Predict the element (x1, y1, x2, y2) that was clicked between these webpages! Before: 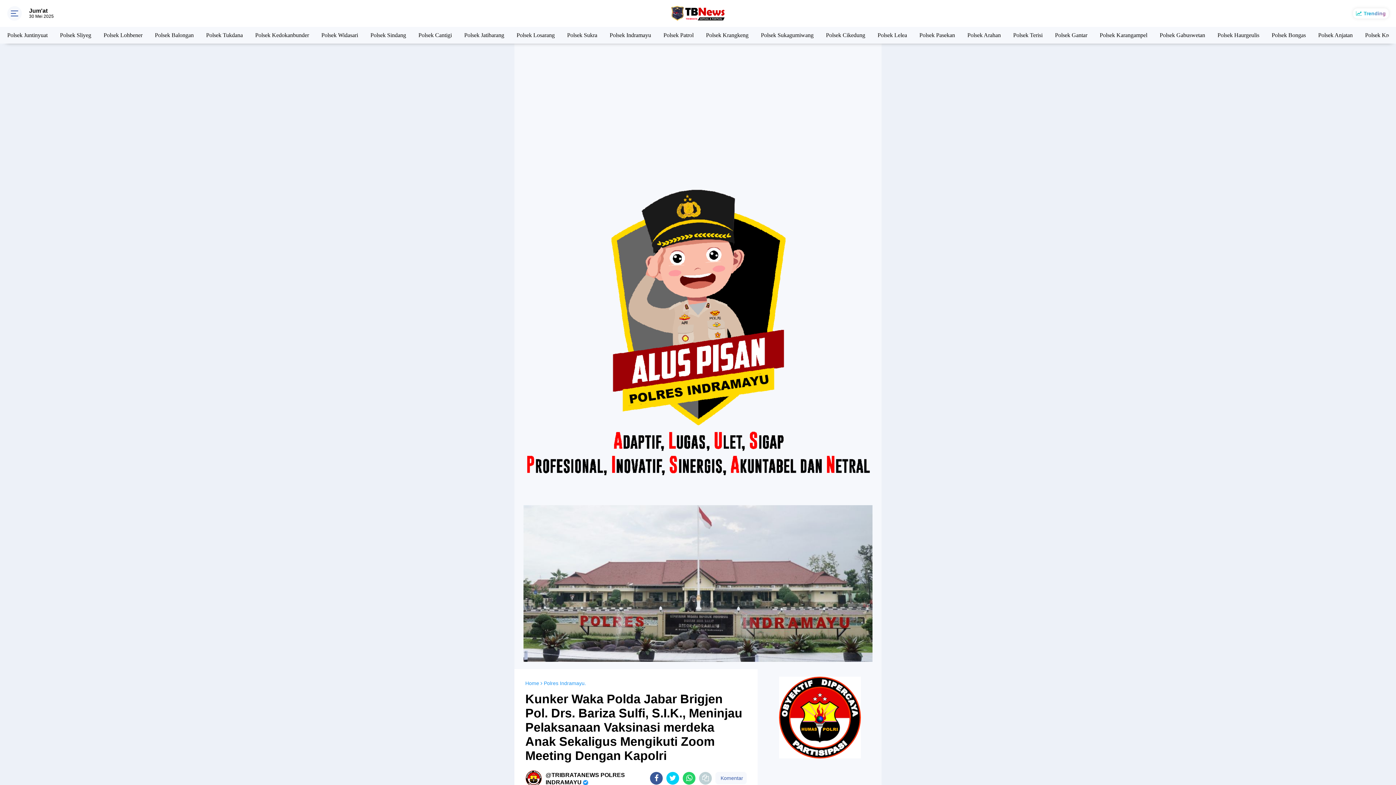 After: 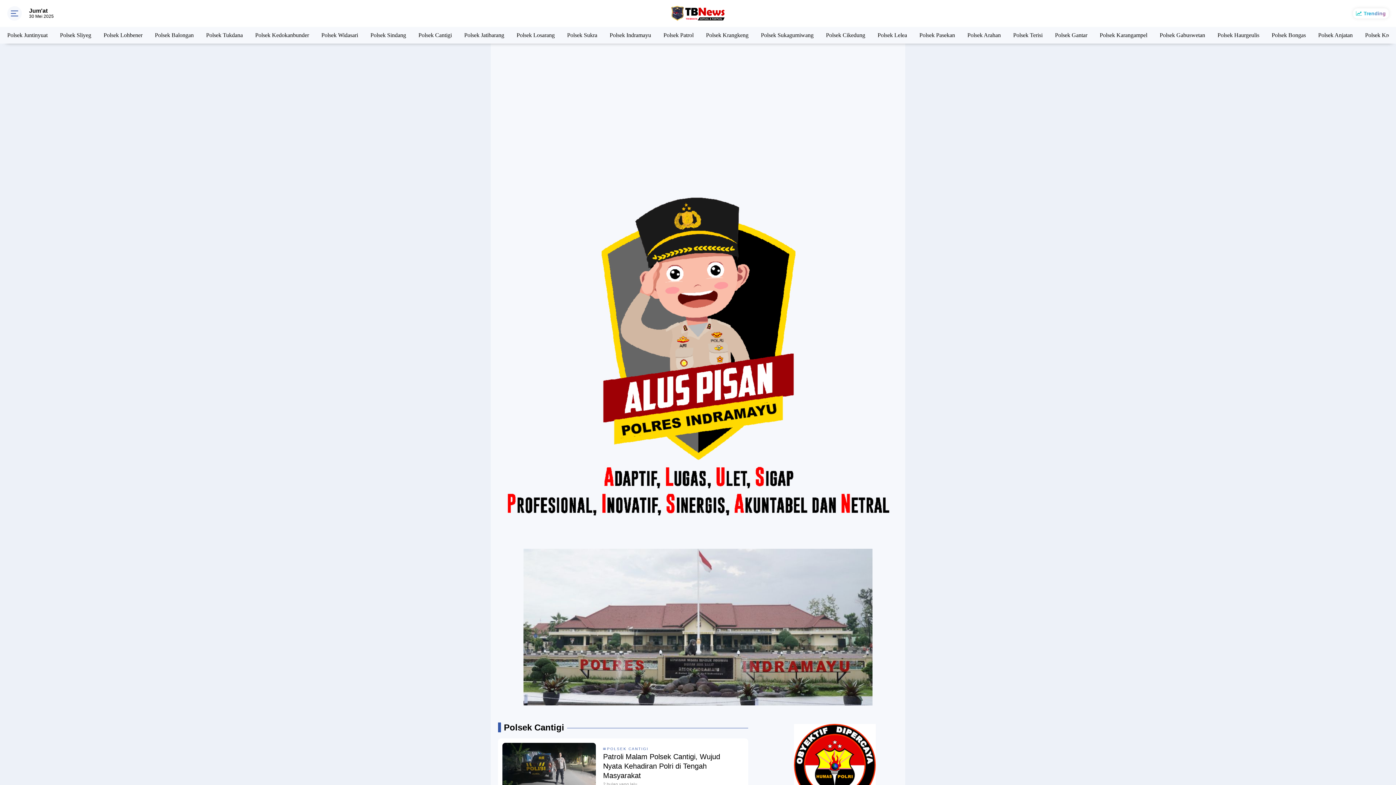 Action: bbox: (418, 26, 452, 42) label: Polsek Cantigi